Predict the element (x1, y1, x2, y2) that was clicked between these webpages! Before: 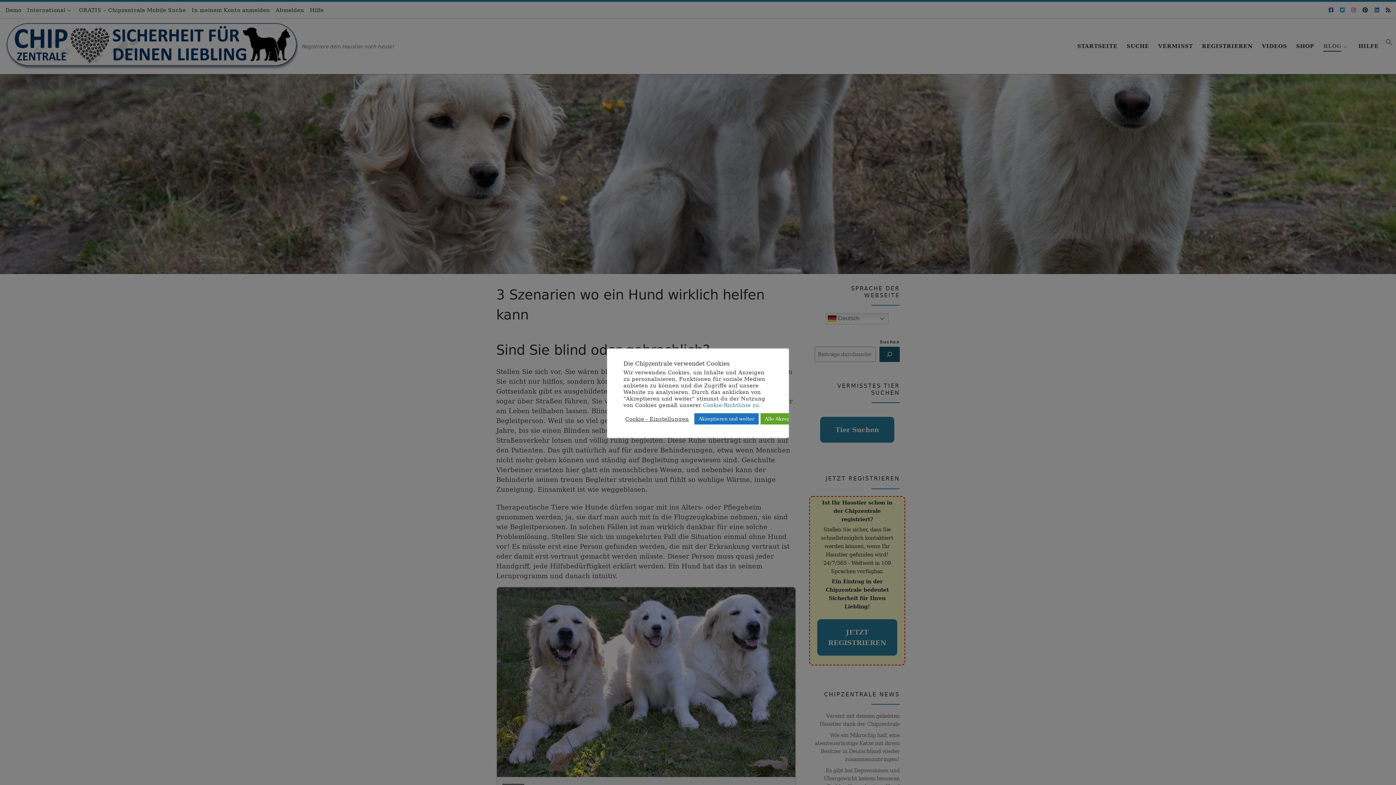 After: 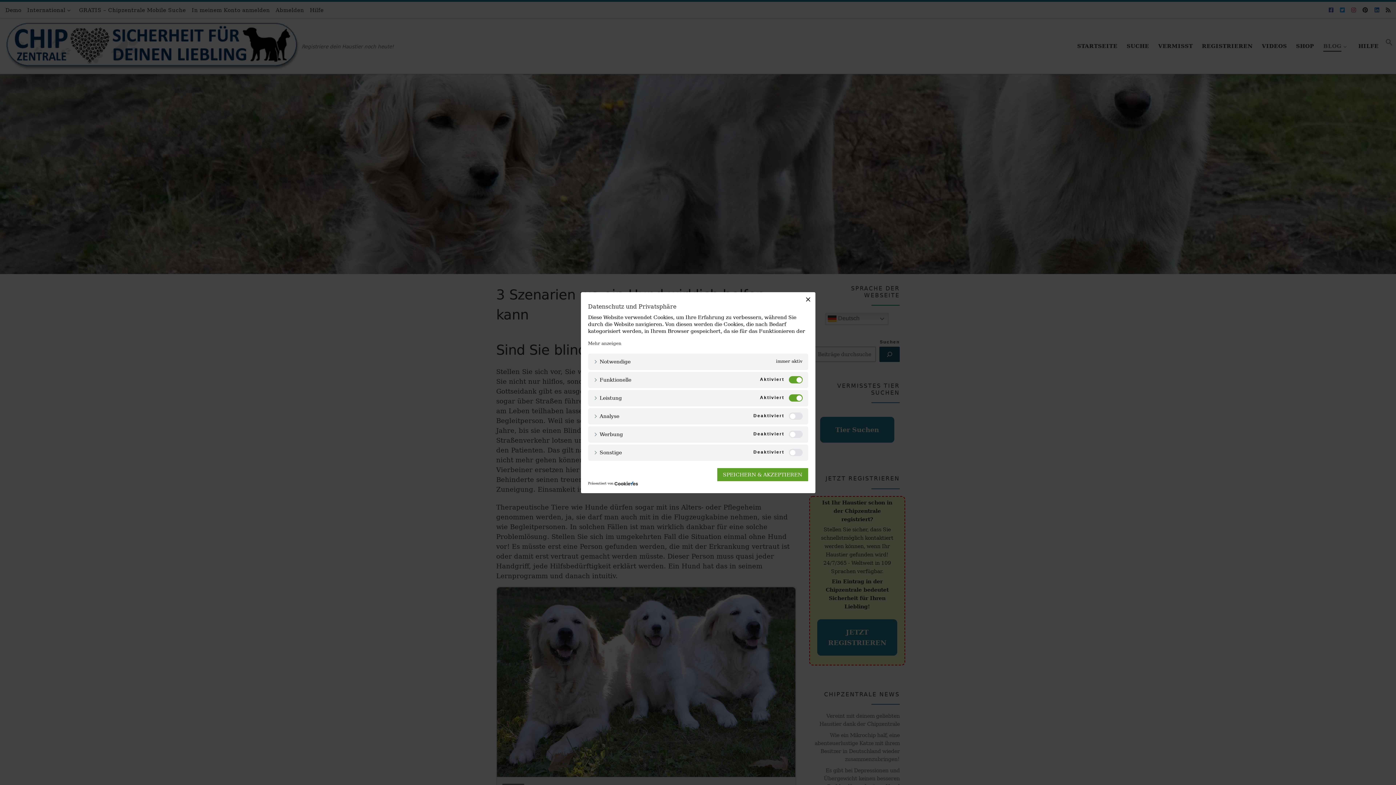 Action: bbox: (625, 415, 689, 422) label: Cookie - Einstellungen